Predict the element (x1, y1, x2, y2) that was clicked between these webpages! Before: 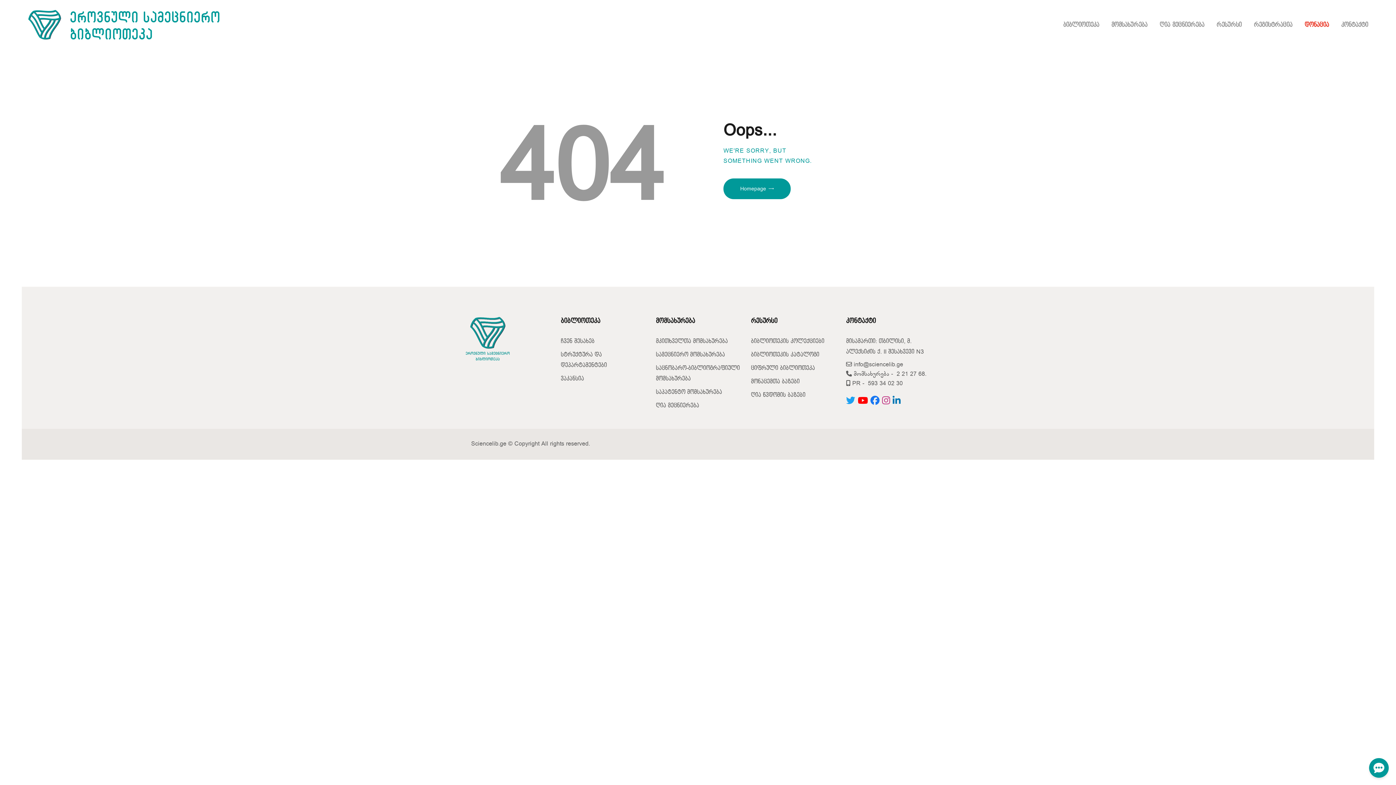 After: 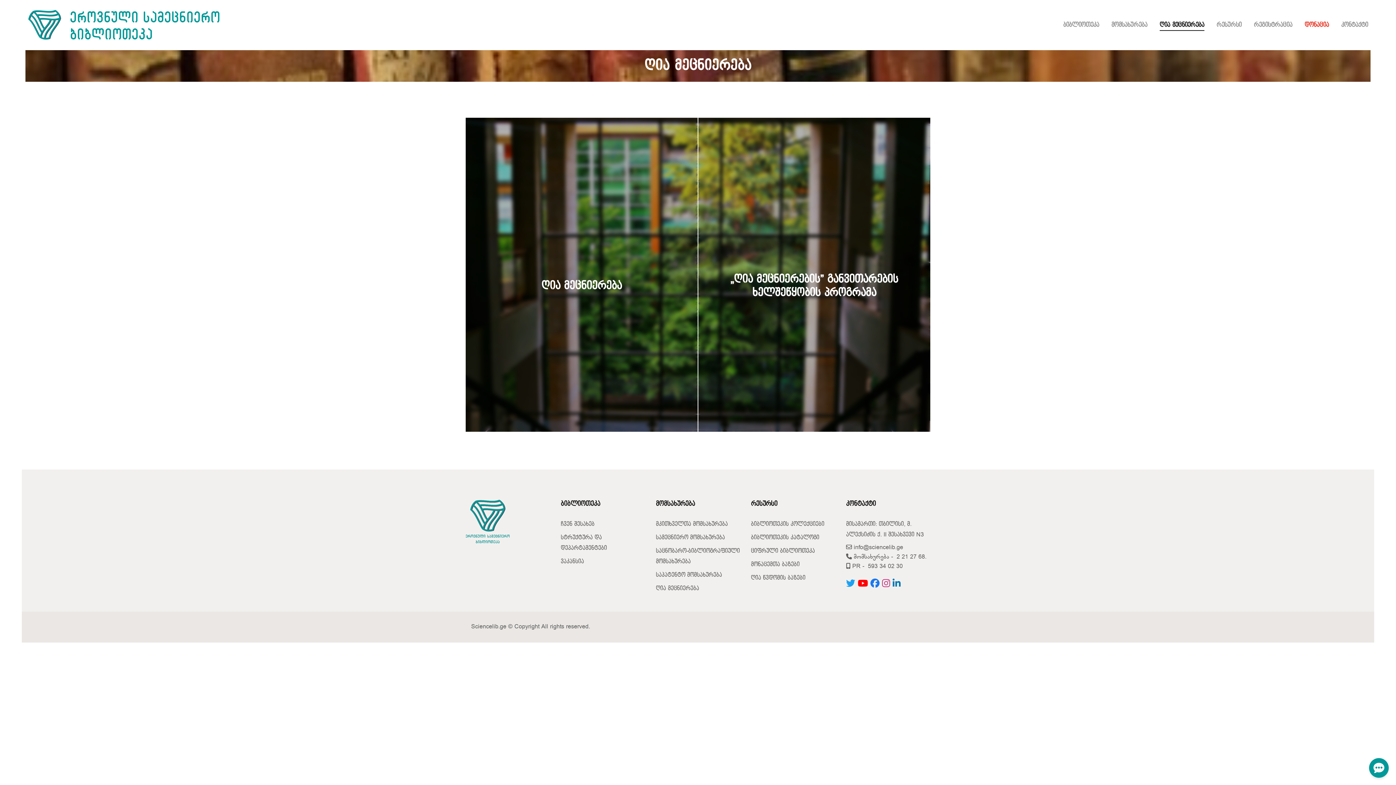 Action: label: ღია მეცნიერება bbox: (656, 402, 699, 409)